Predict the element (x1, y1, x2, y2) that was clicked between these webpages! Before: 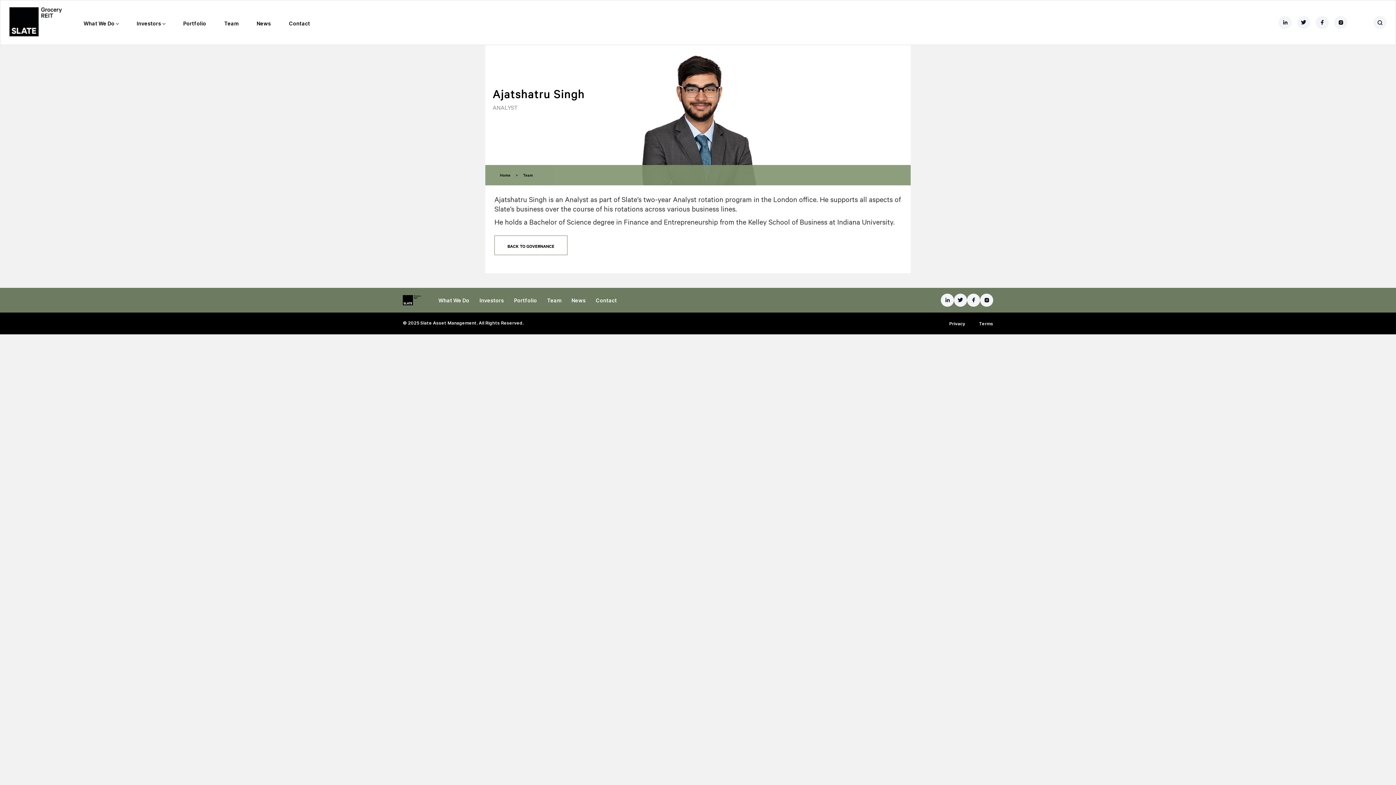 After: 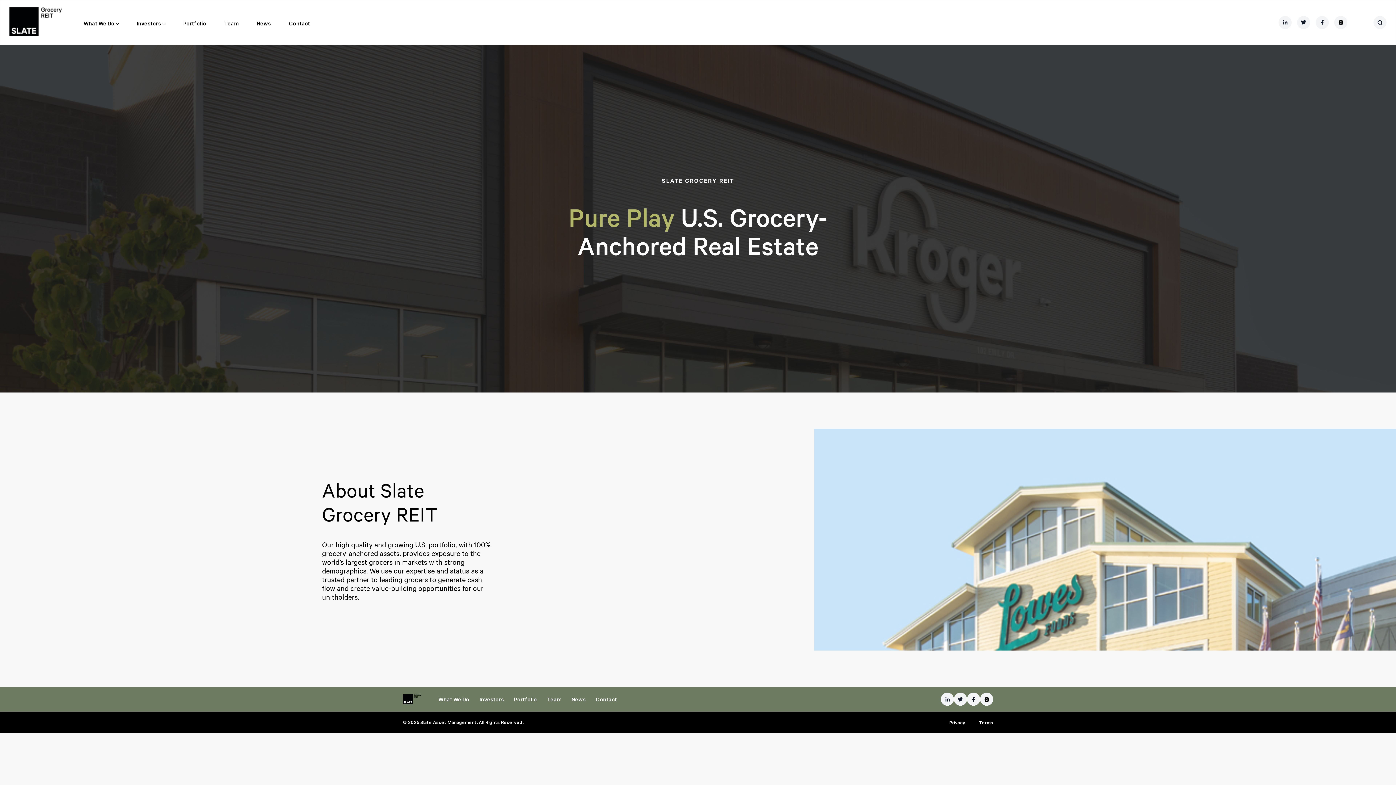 Action: label: Home bbox: (499, 172, 510, 177)